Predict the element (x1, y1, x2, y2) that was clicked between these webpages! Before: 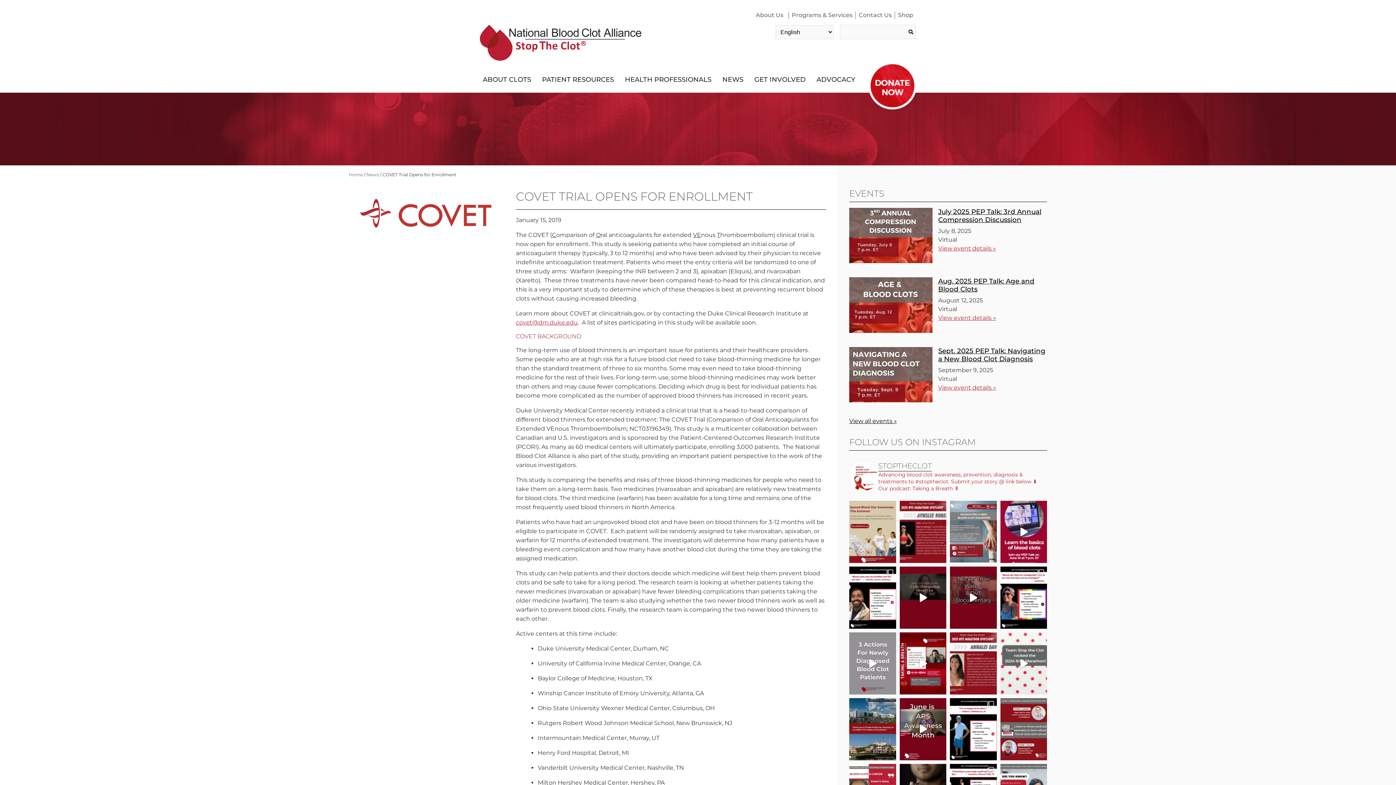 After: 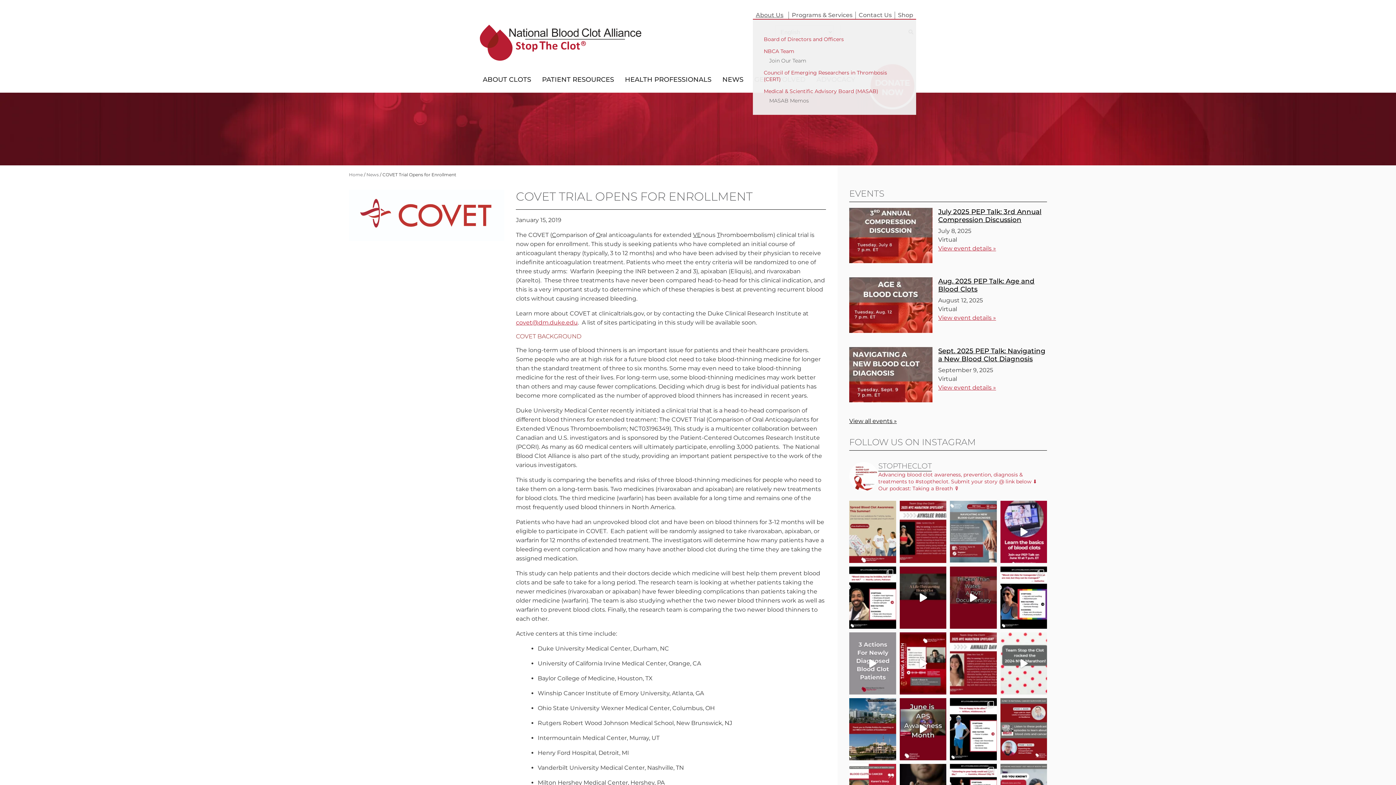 Action: label: About Us bbox: (753, 11, 788, 19)